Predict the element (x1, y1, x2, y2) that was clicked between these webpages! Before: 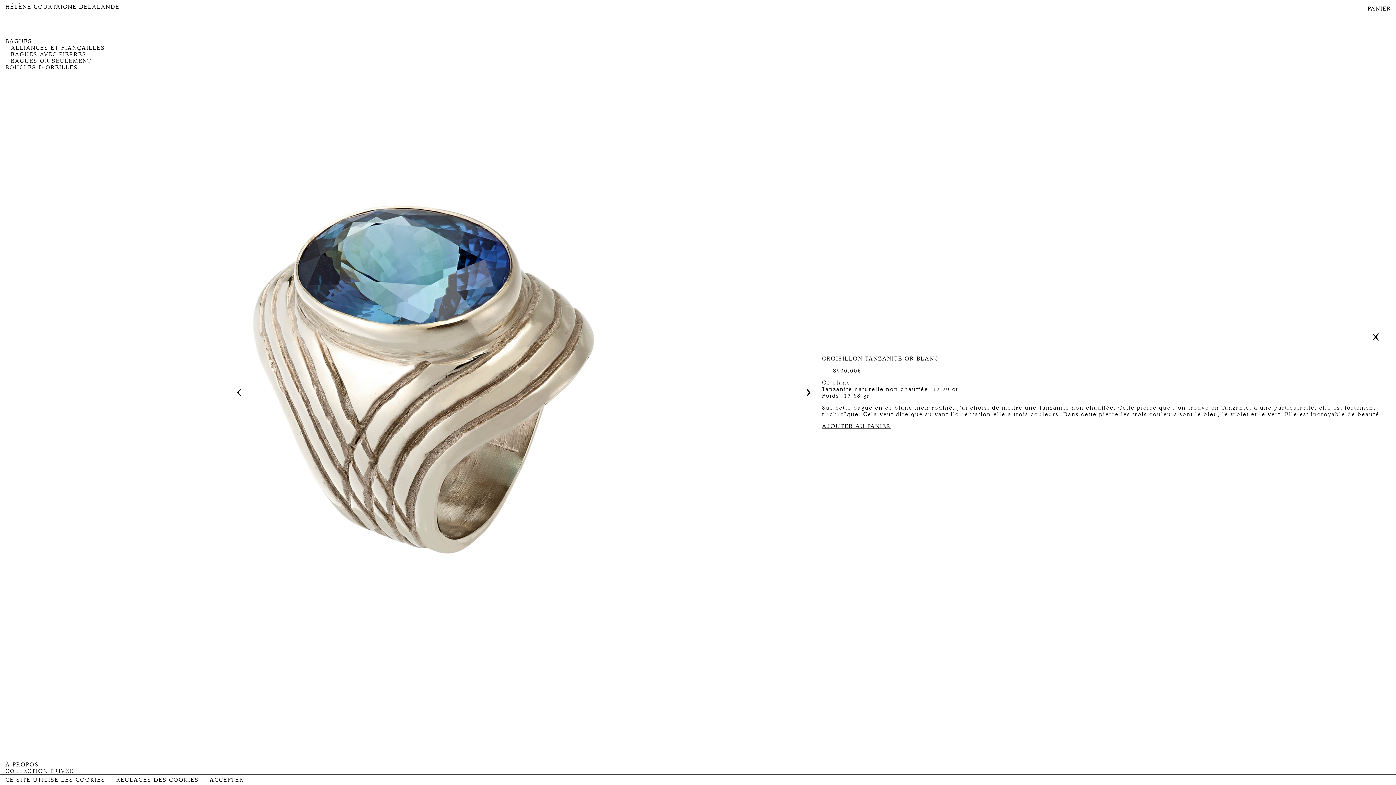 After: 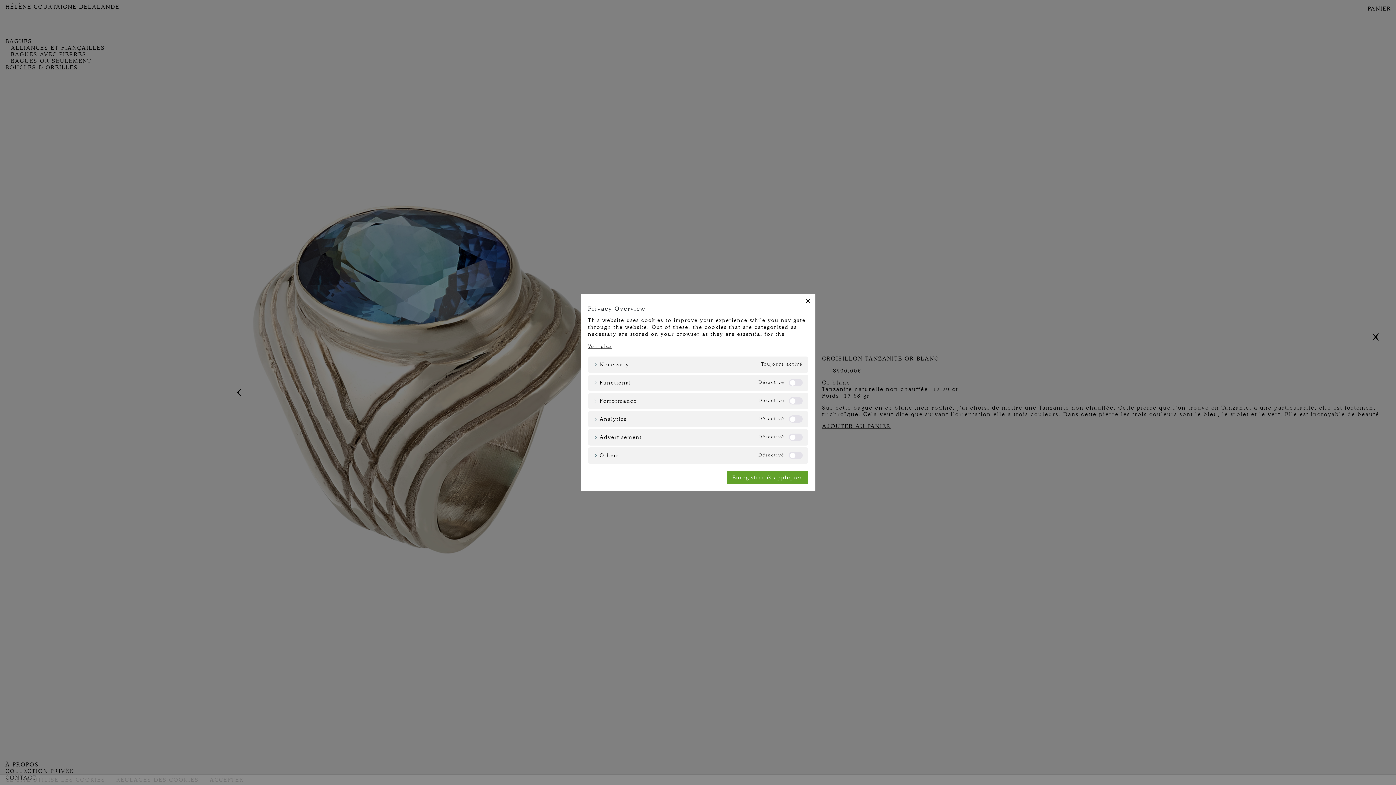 Action: label: RÉGLAGES DES COOKIES bbox: (105, 777, 198, 783)